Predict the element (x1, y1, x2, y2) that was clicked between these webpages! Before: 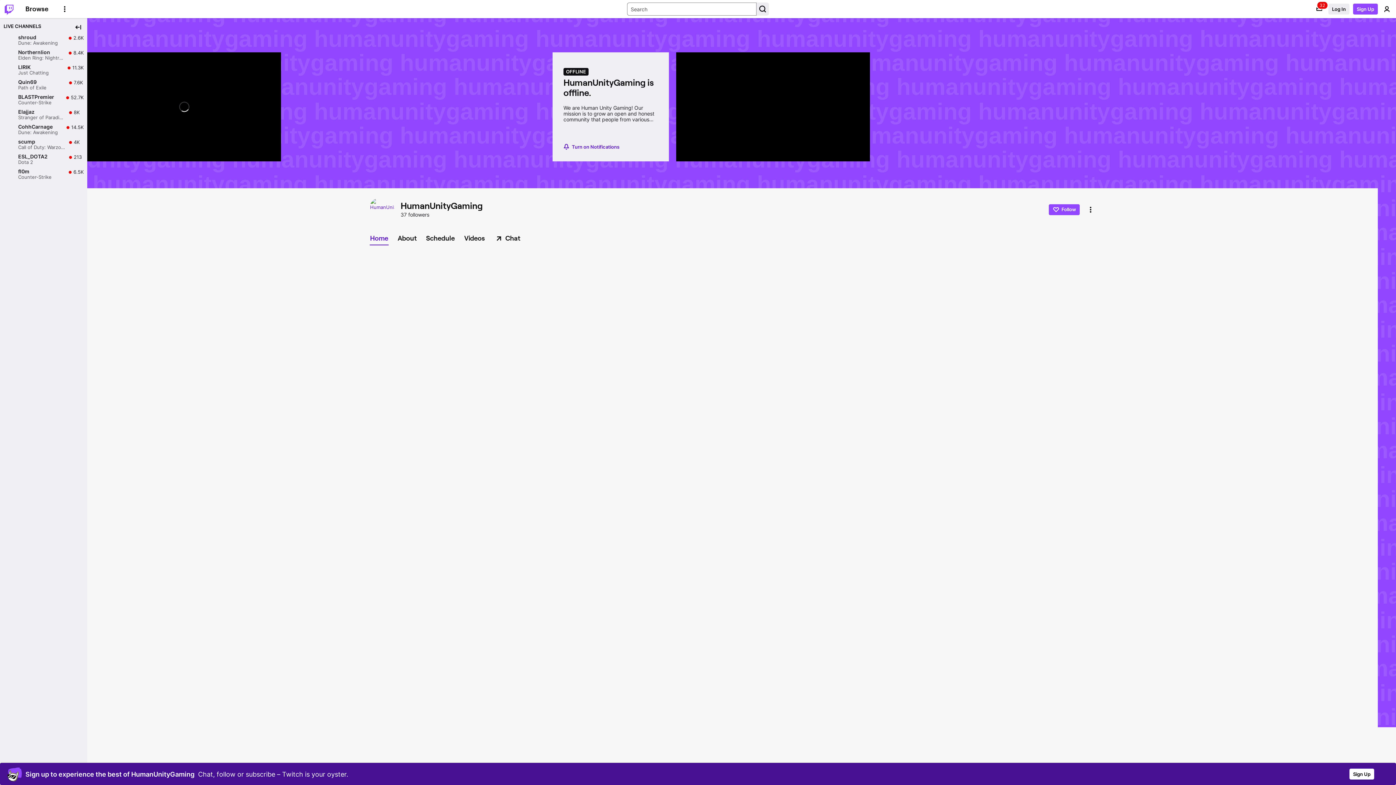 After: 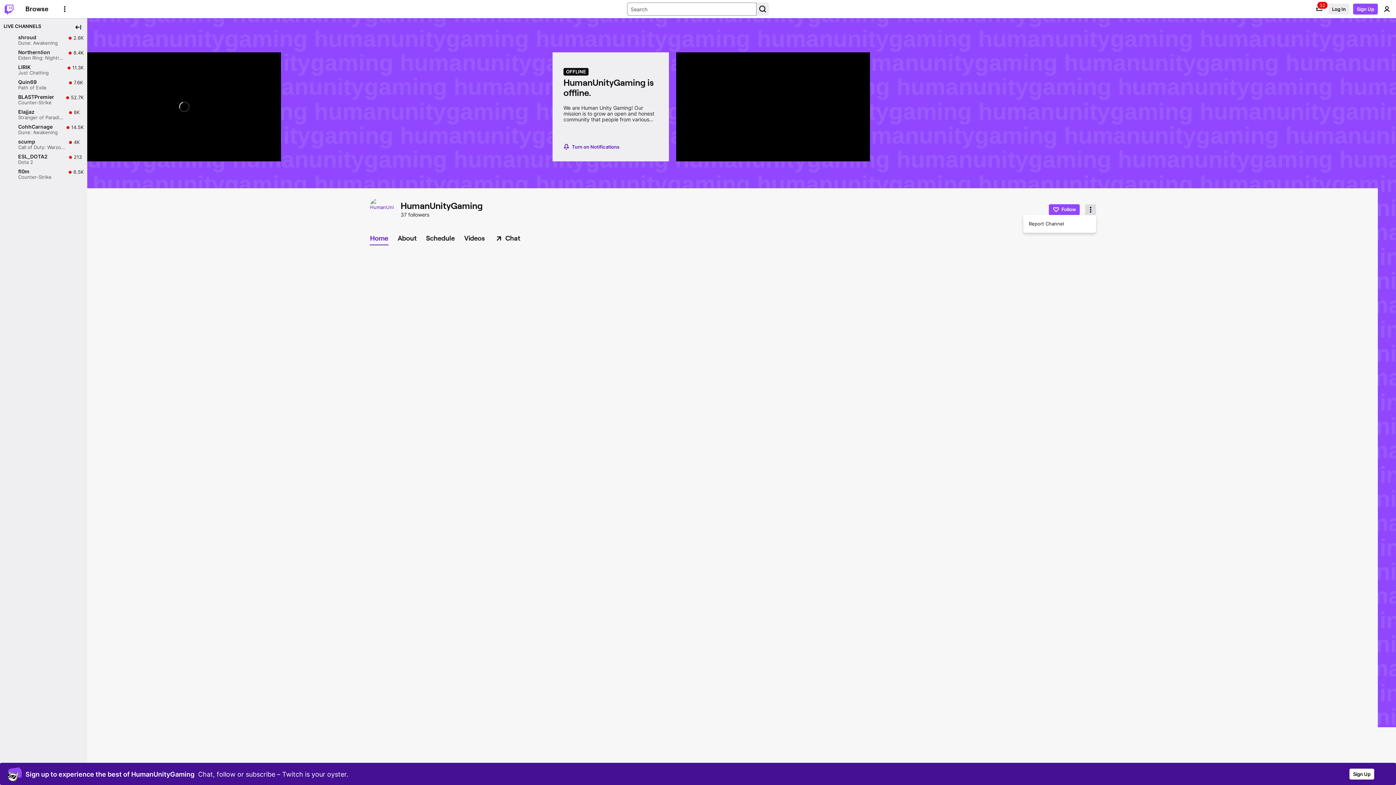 Action: label: More options bbox: (1085, 204, 1096, 215)